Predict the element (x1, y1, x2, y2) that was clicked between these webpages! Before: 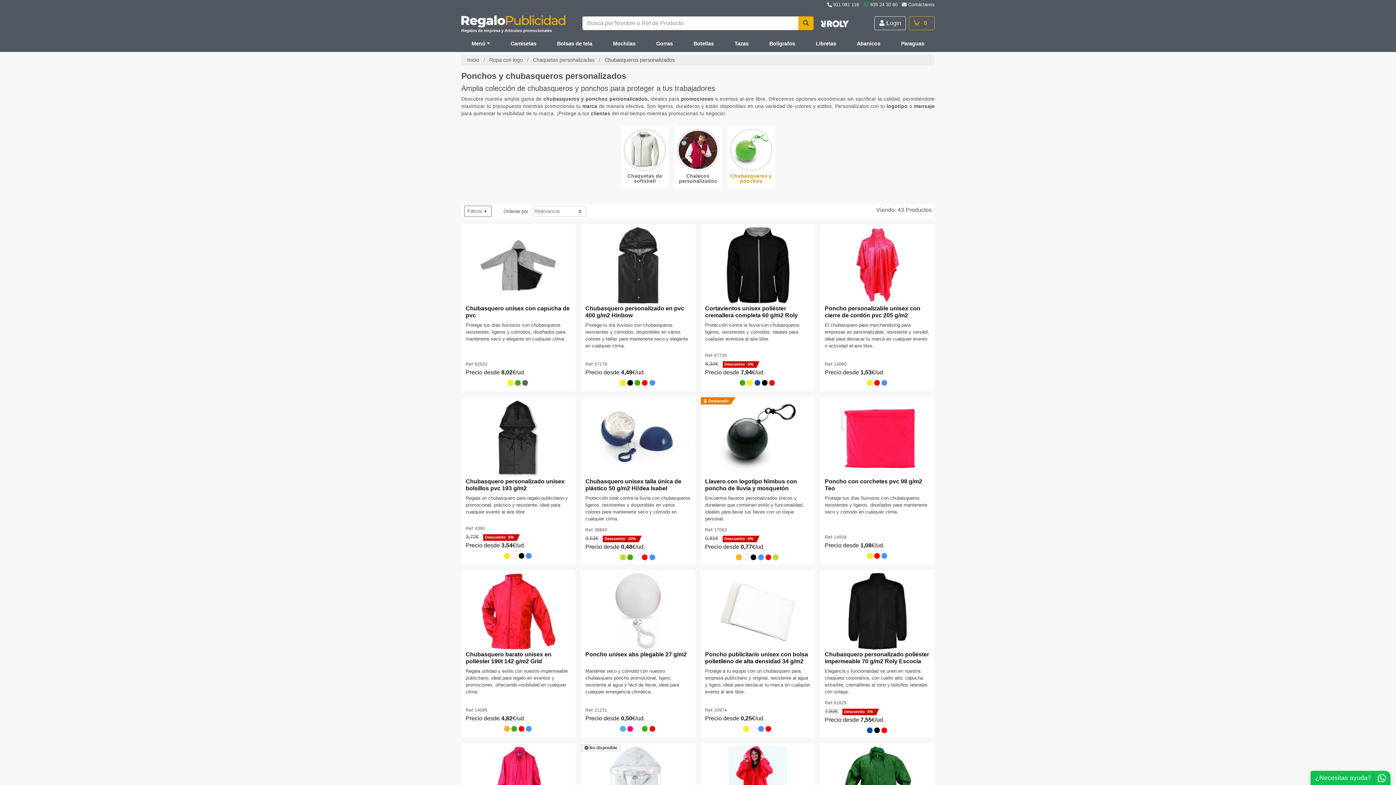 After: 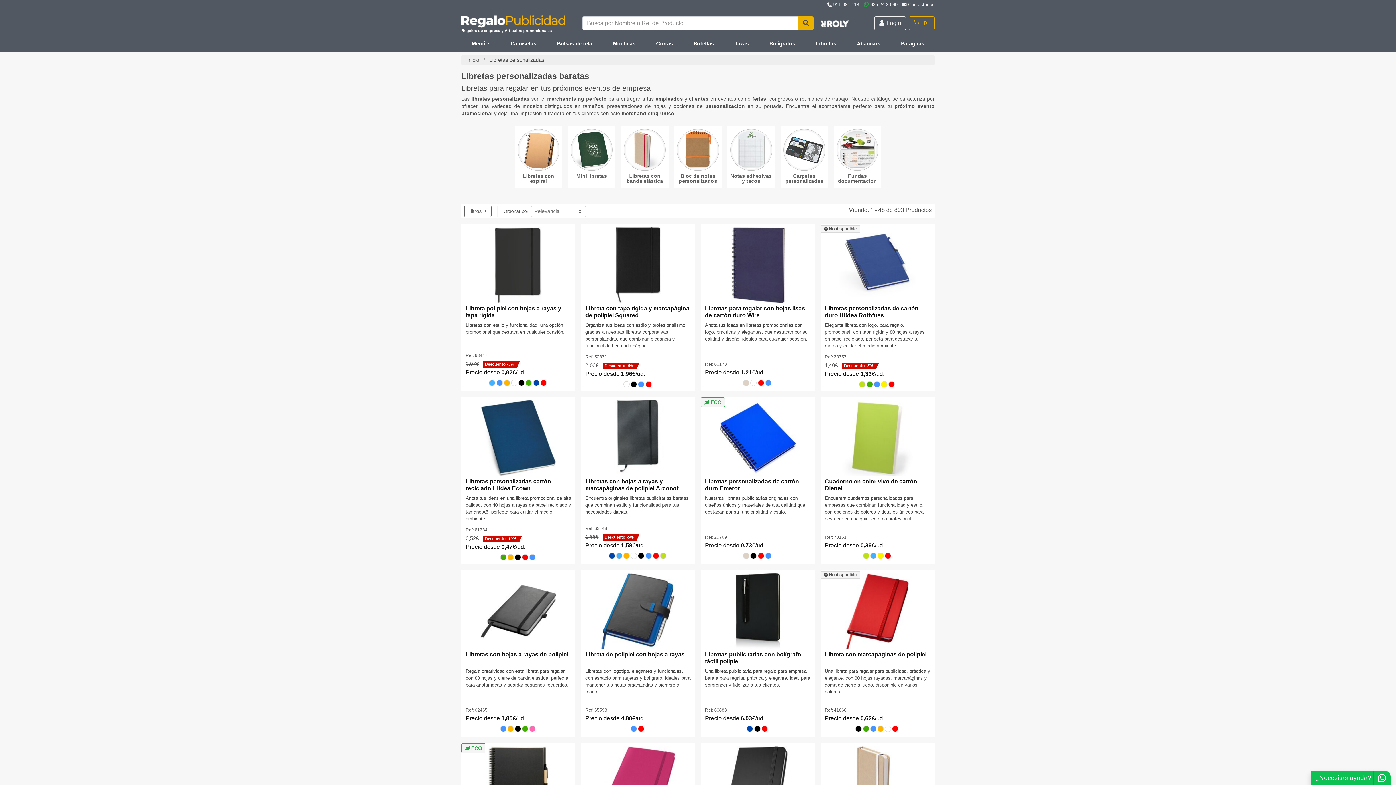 Action: bbox: (805, 37, 846, 51) label: Libretas